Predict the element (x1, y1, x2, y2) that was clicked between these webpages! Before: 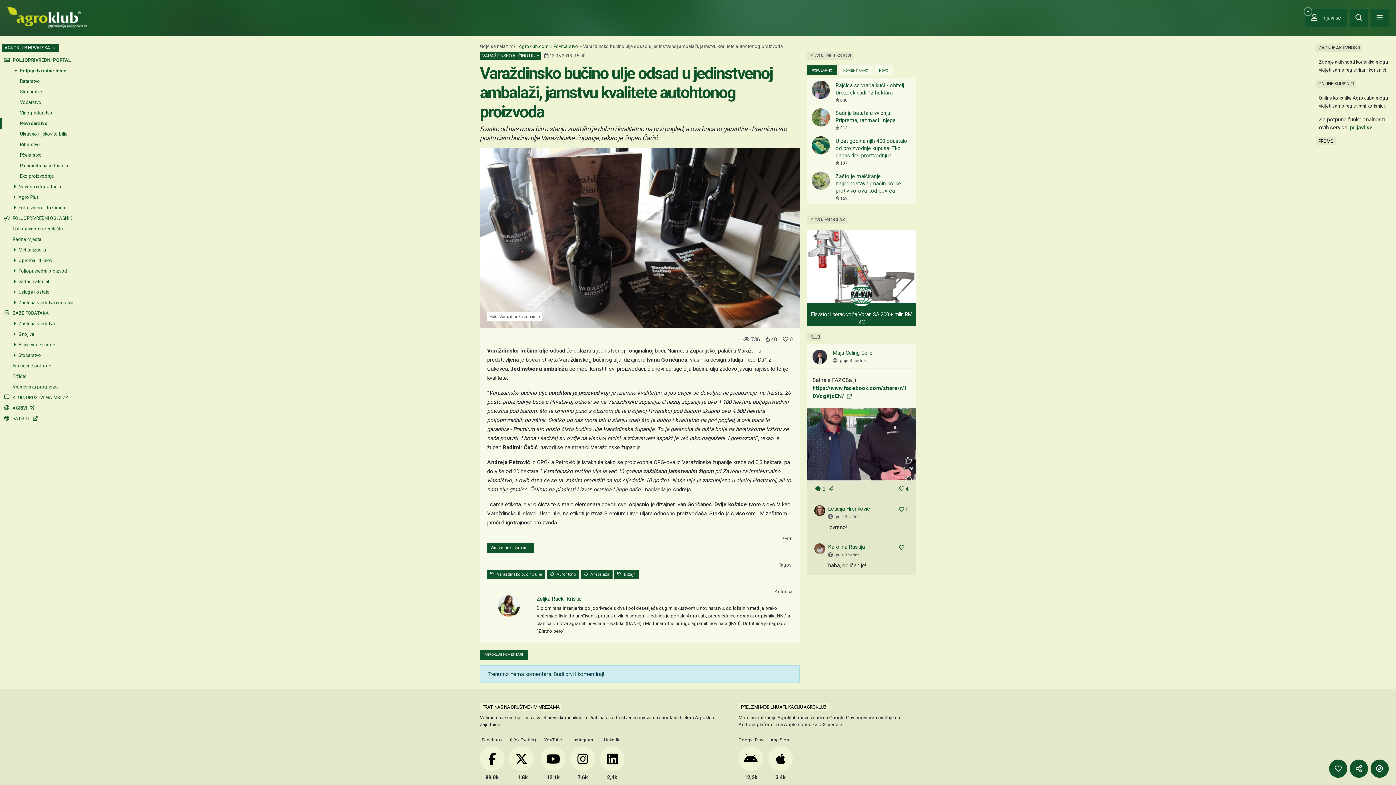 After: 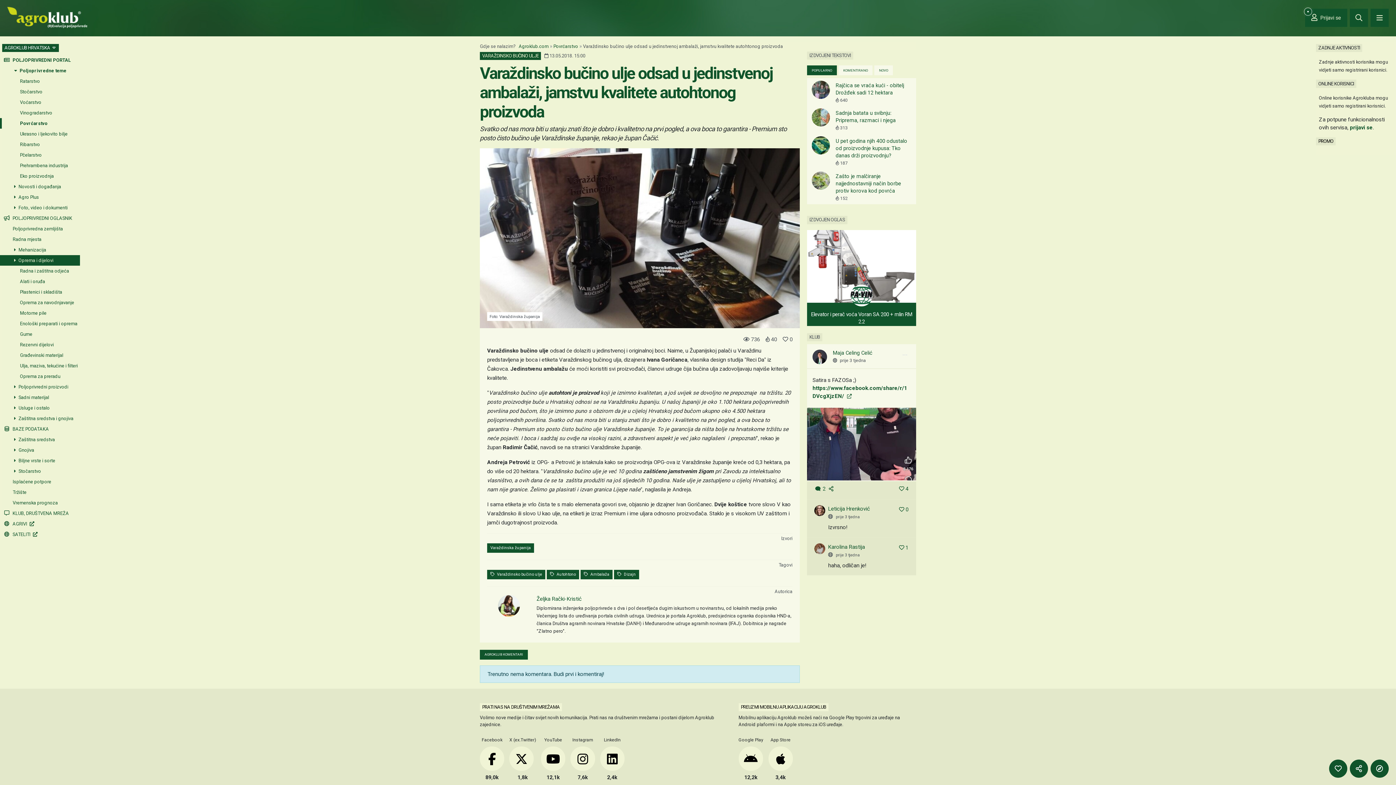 Action: label:  Oprema i dijelovi bbox: (0, 255, 78, 265)